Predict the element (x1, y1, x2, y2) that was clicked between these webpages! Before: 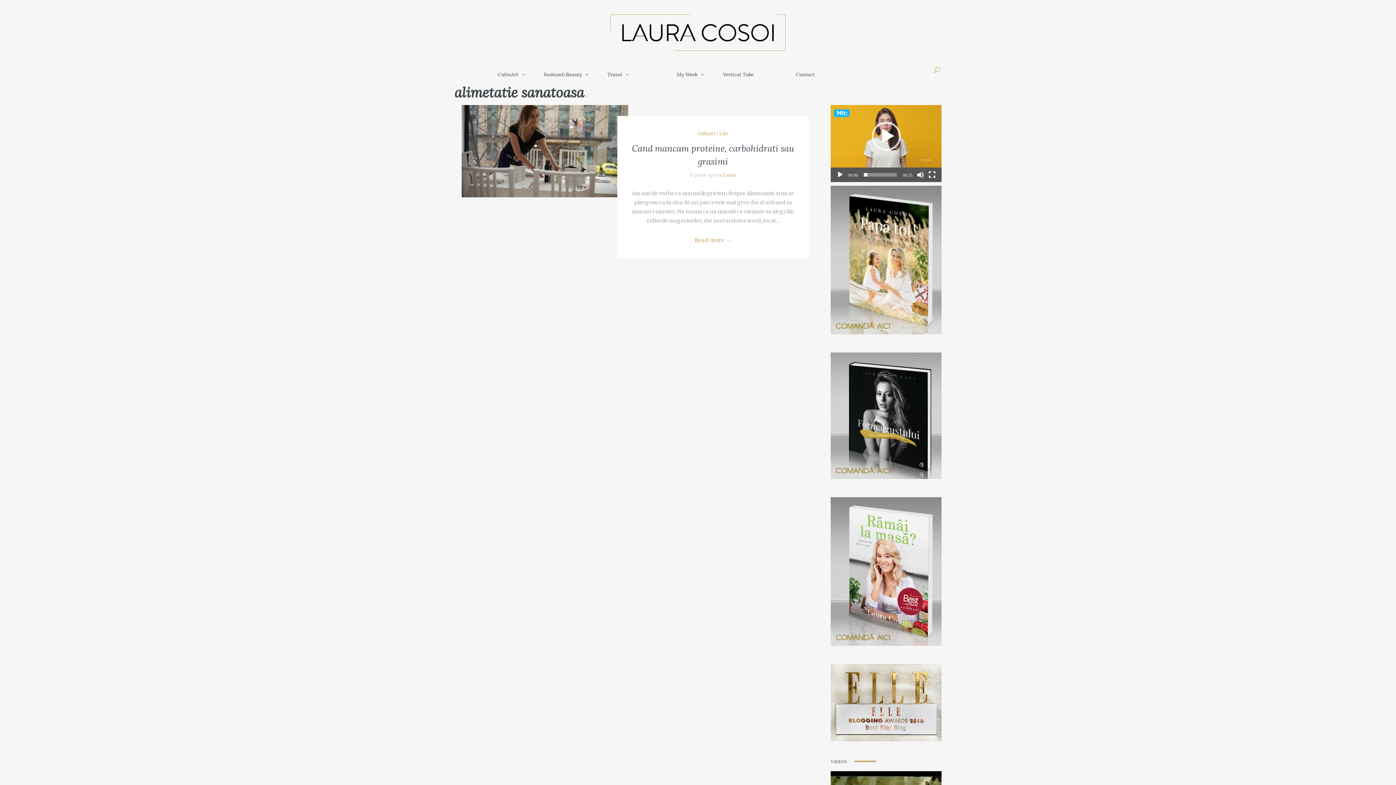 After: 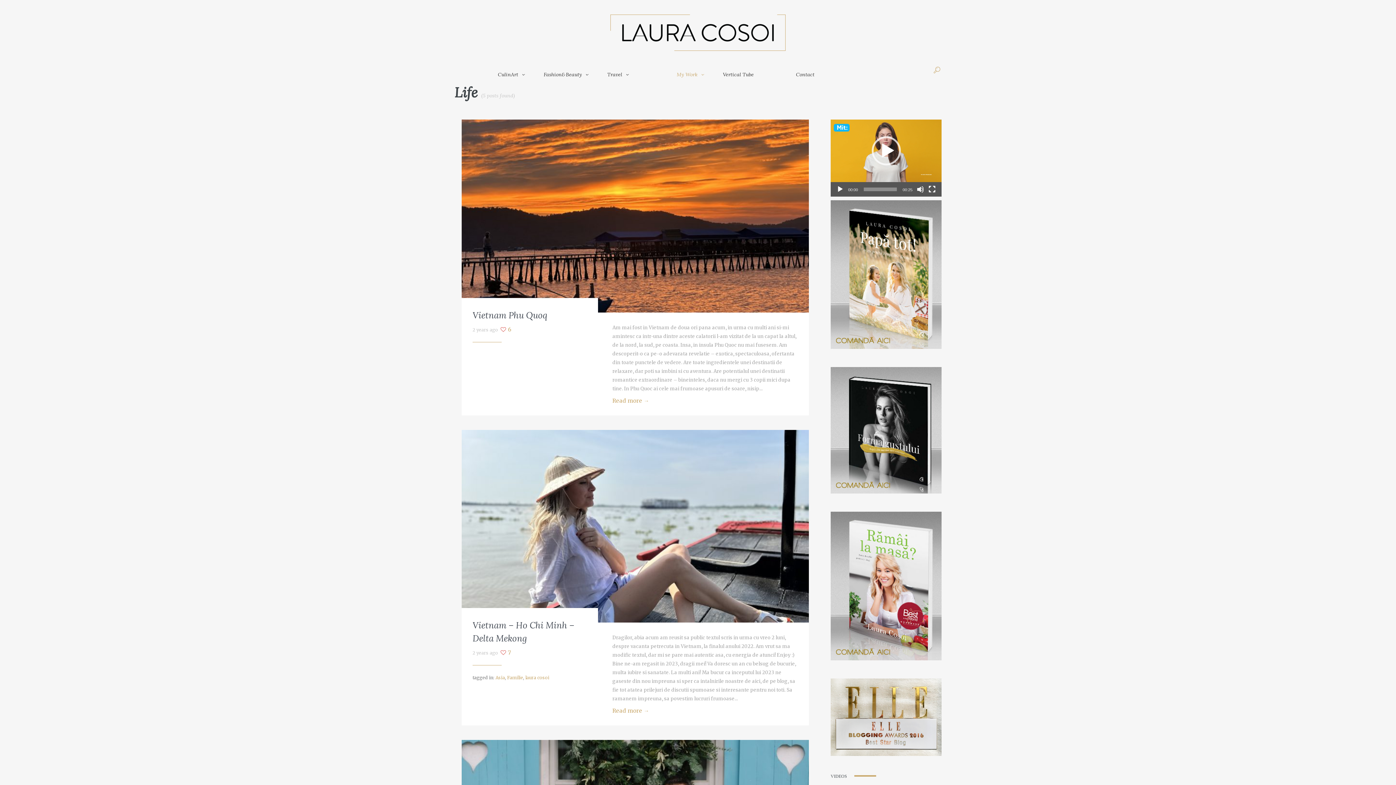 Action: label: My Work bbox: (670, 65, 716, 83)